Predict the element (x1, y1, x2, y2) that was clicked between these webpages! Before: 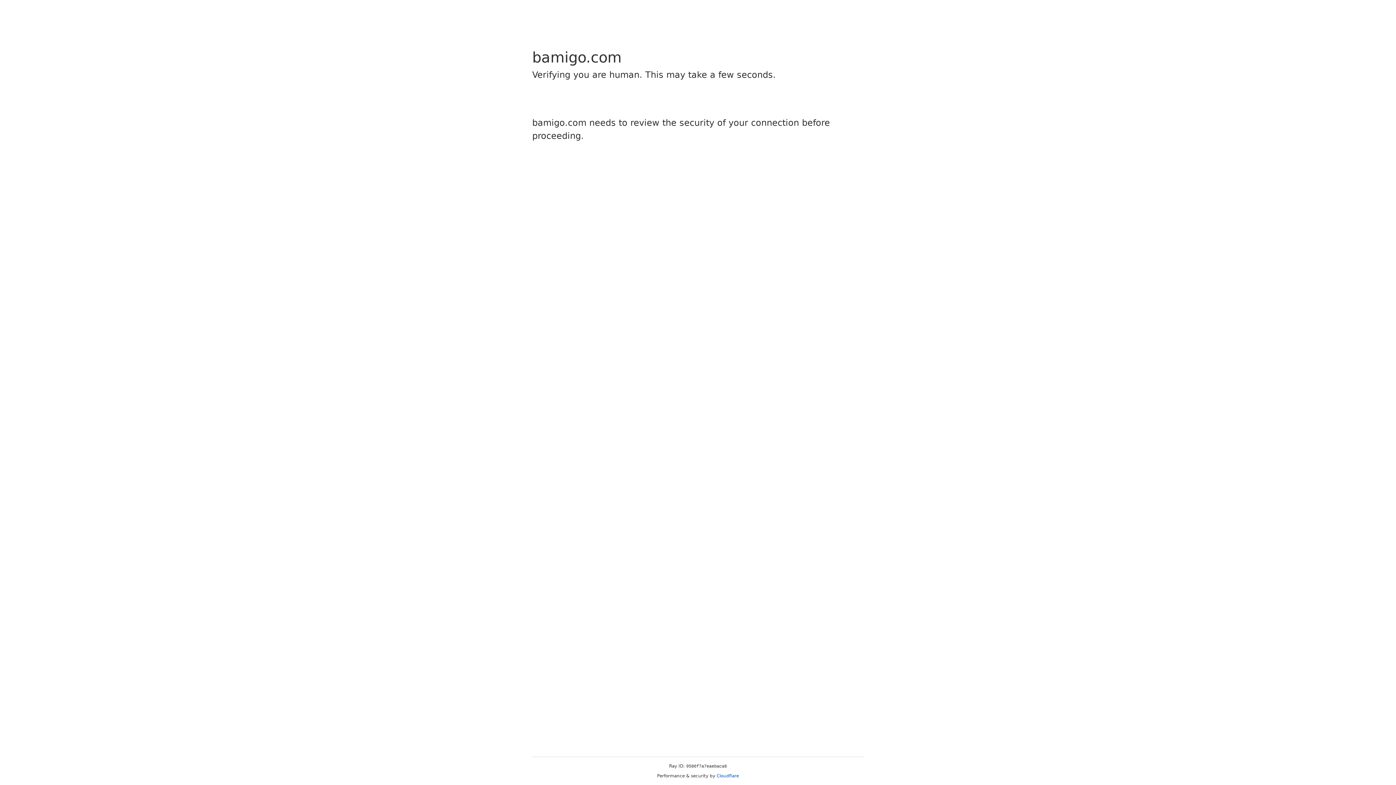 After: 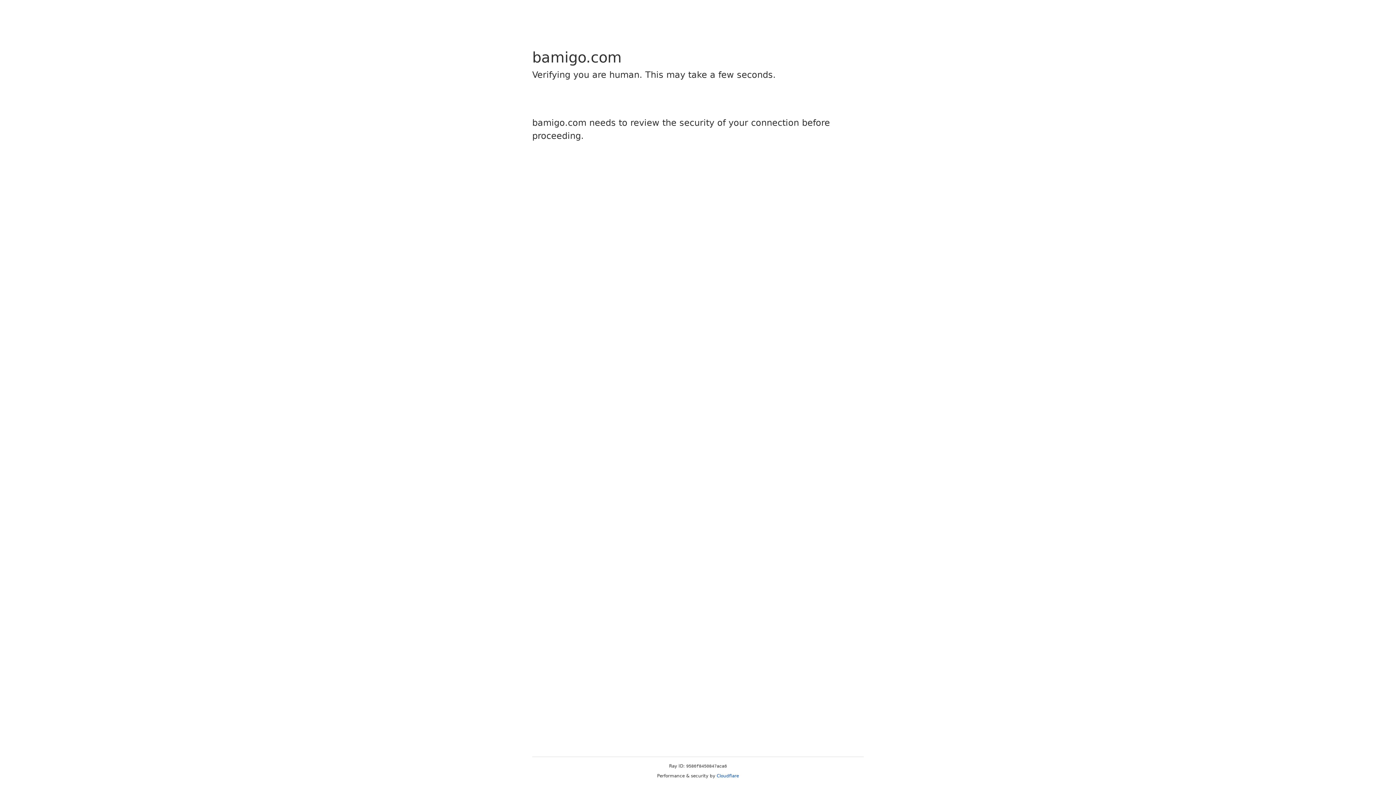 Action: bbox: (716, 773, 739, 778) label: Cloudflare